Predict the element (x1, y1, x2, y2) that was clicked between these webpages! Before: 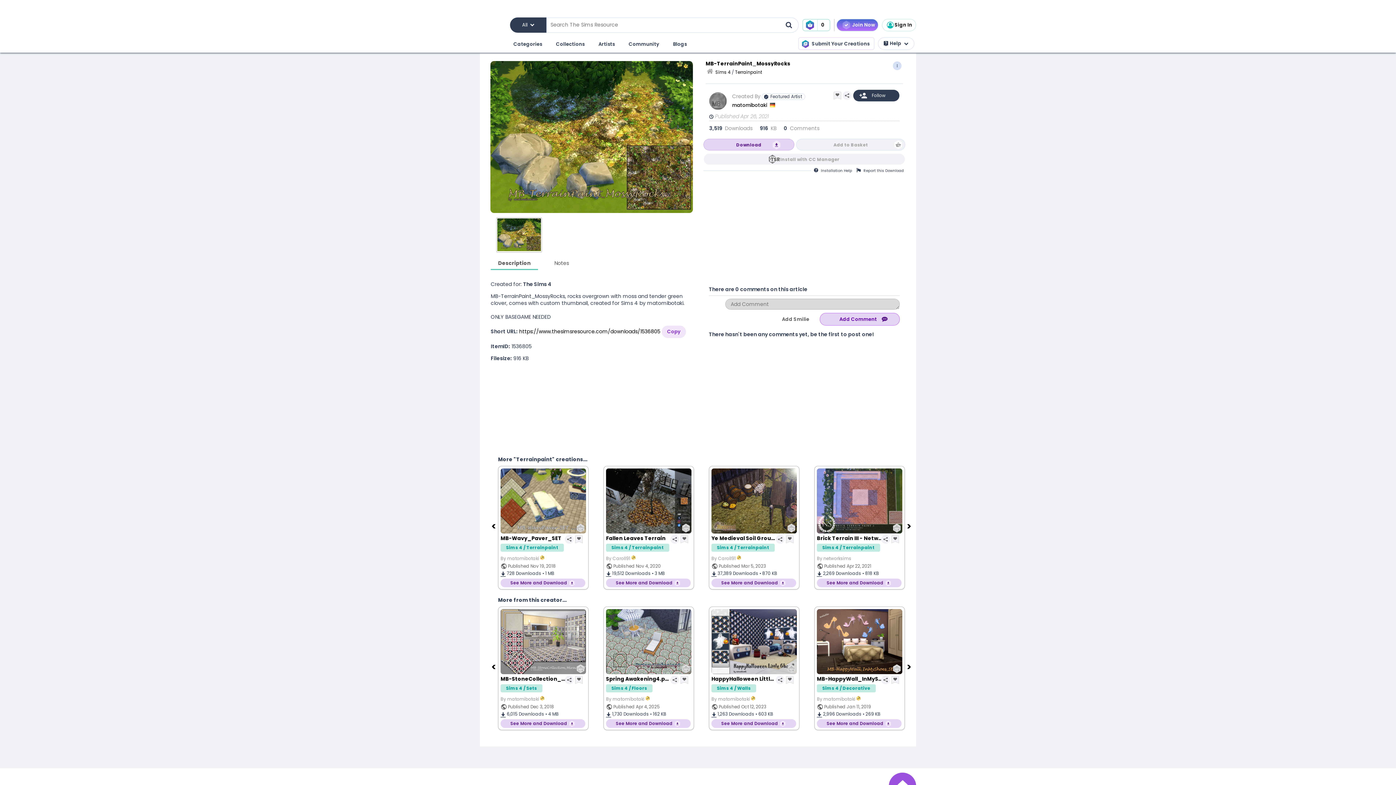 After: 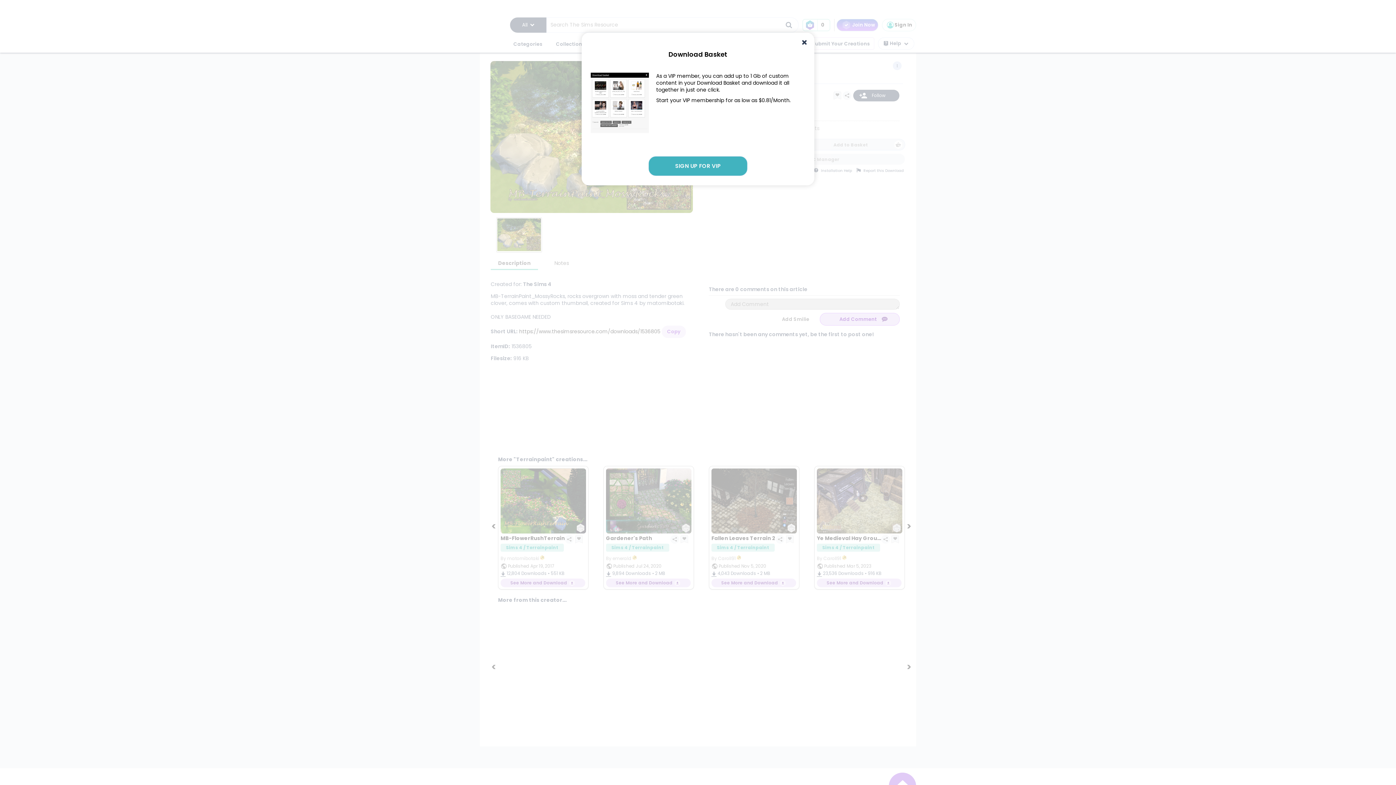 Action: bbox: (802, 18, 830, 31) label: 0